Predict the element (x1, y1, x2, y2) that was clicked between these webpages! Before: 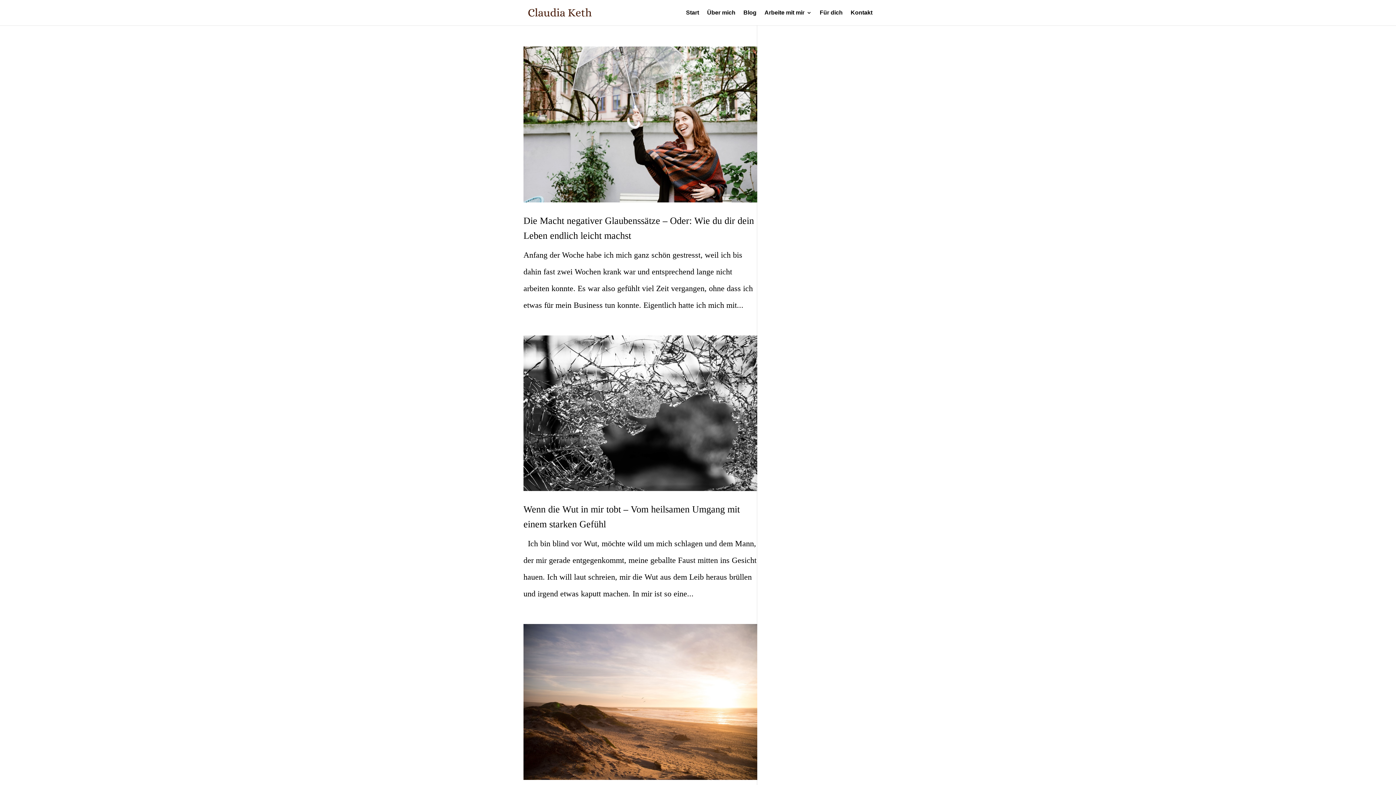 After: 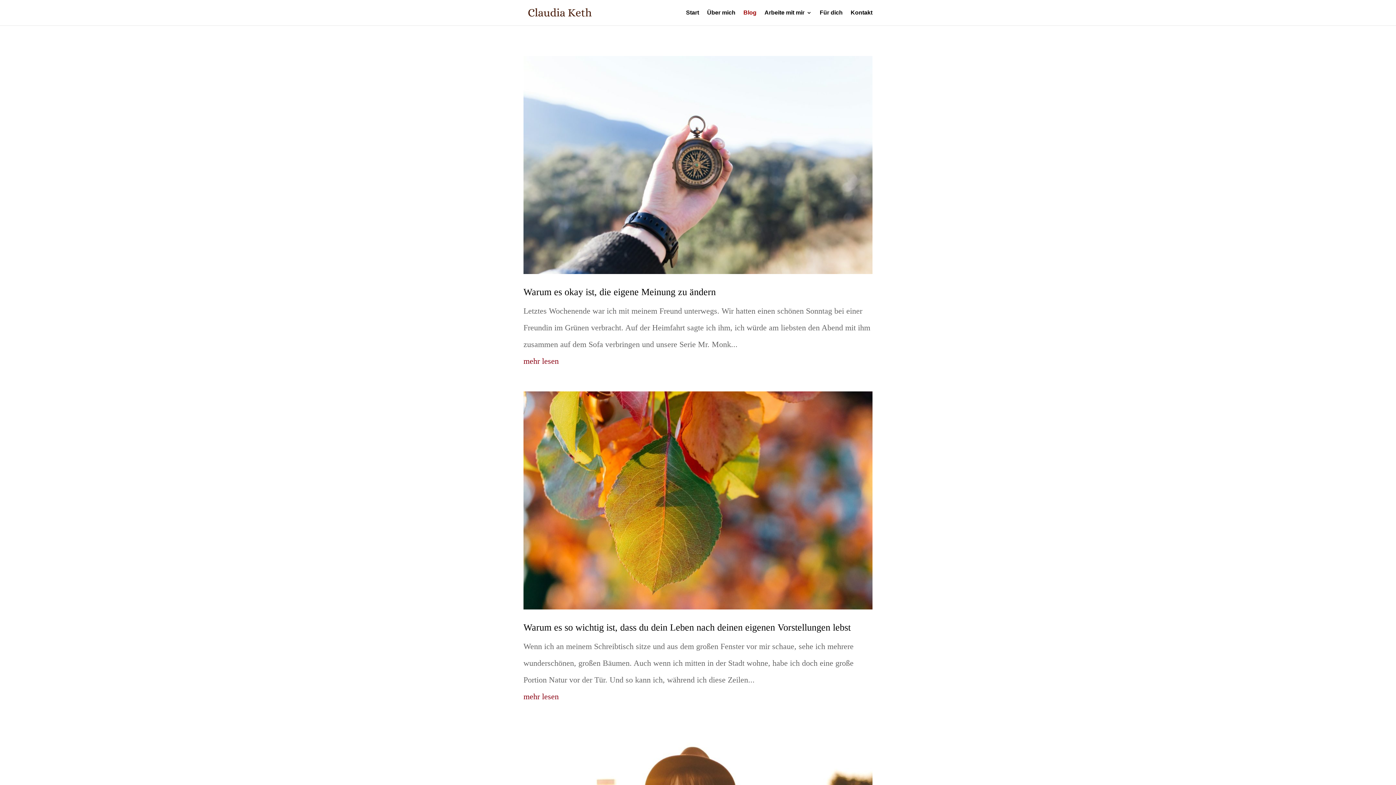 Action: bbox: (743, 10, 756, 25) label: Blog